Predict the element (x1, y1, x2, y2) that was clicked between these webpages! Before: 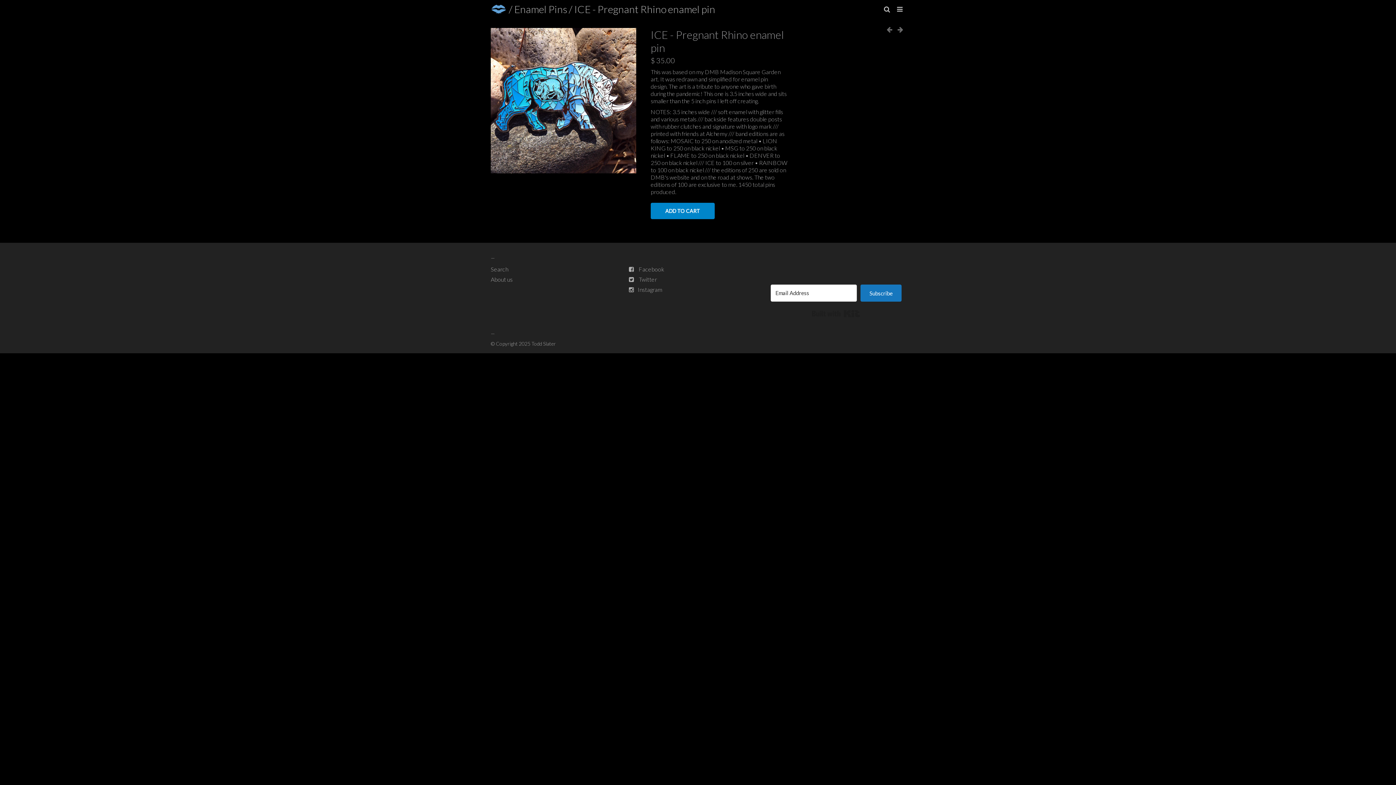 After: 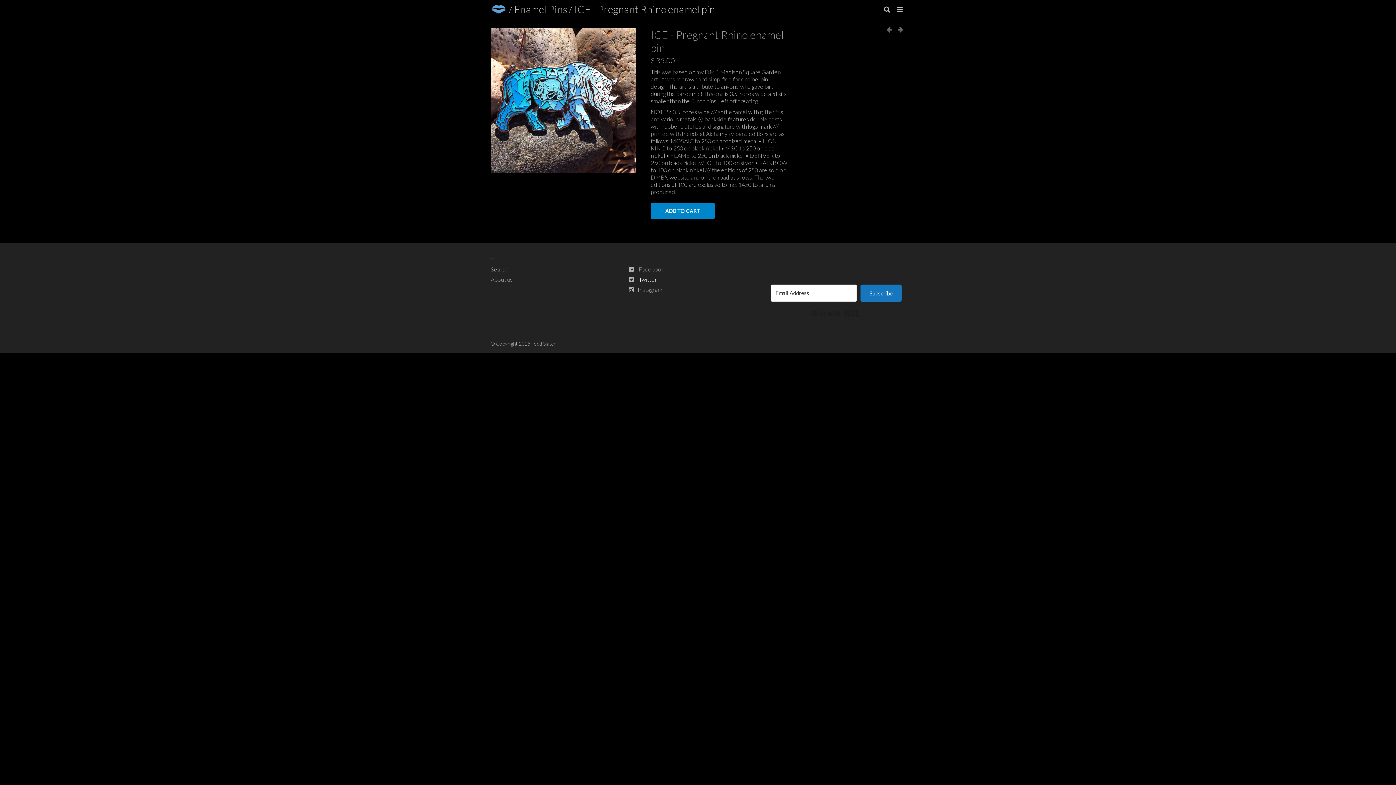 Action: label: Twitter bbox: (638, 276, 657, 282)